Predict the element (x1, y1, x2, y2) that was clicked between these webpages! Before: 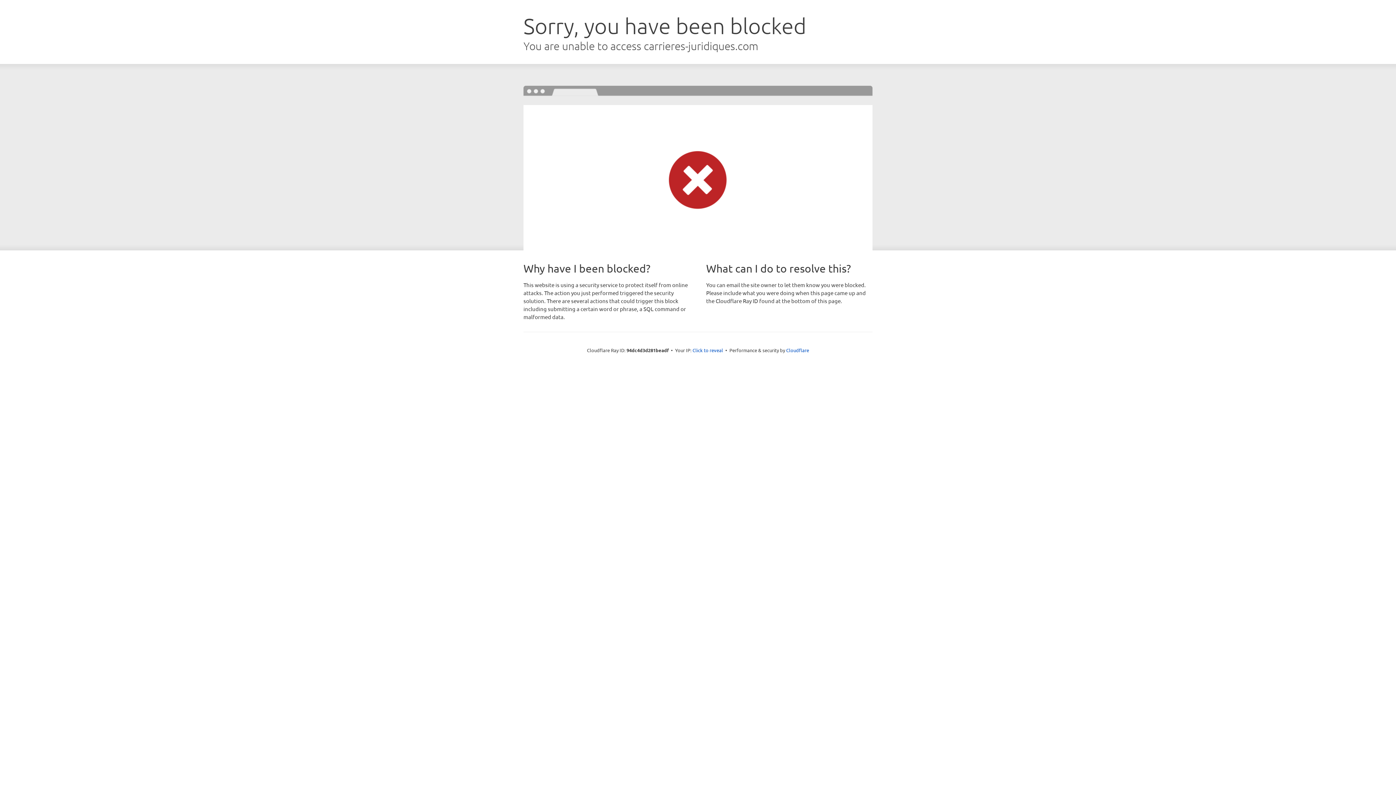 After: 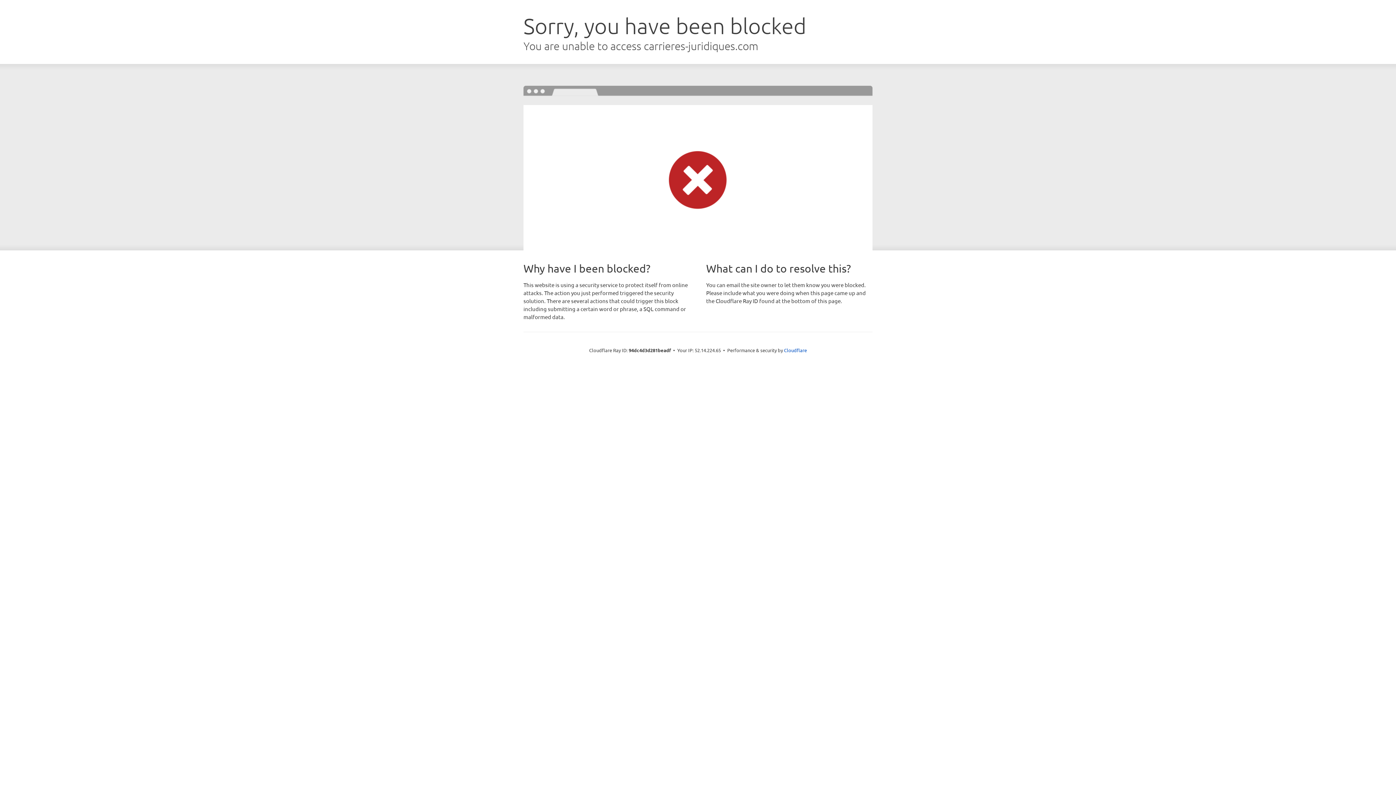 Action: label: Click to reveal bbox: (692, 346, 723, 353)